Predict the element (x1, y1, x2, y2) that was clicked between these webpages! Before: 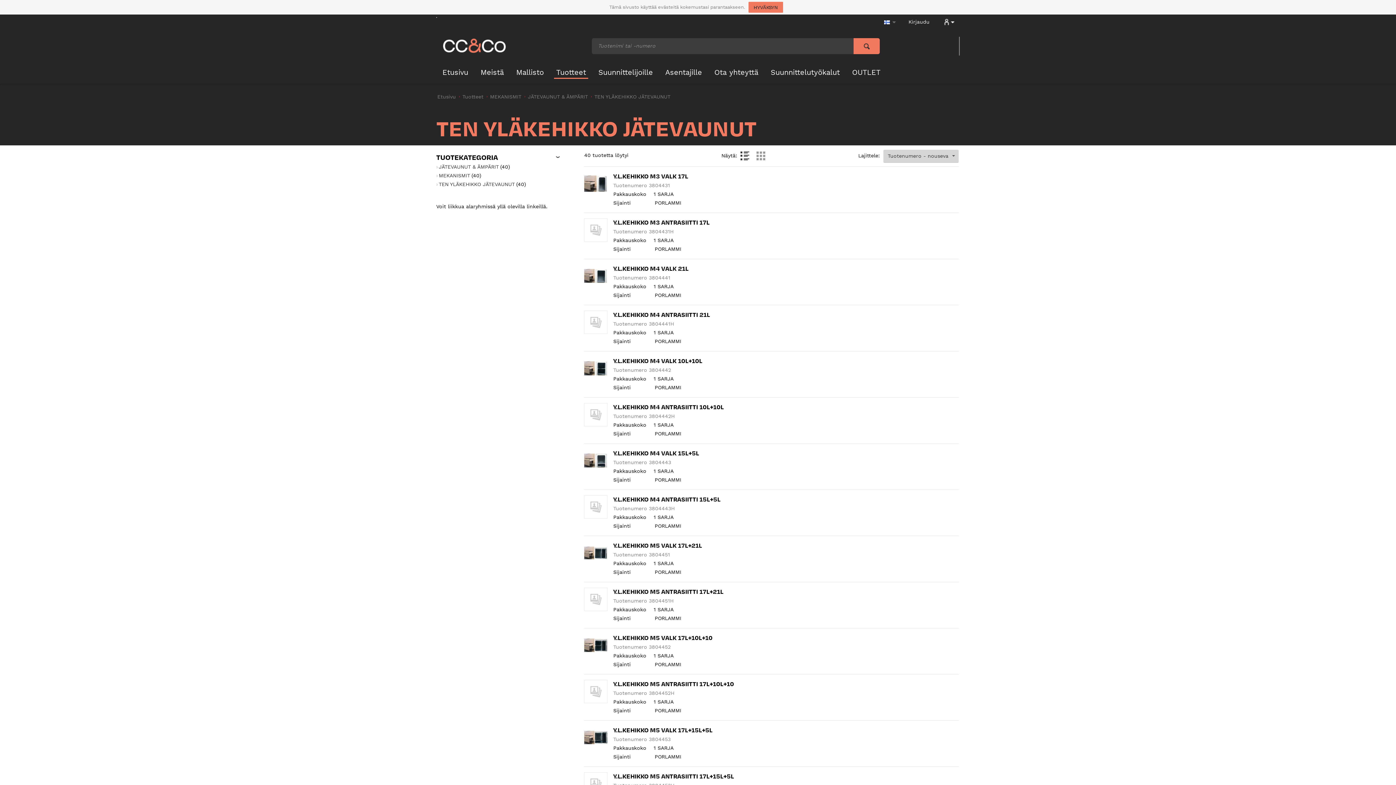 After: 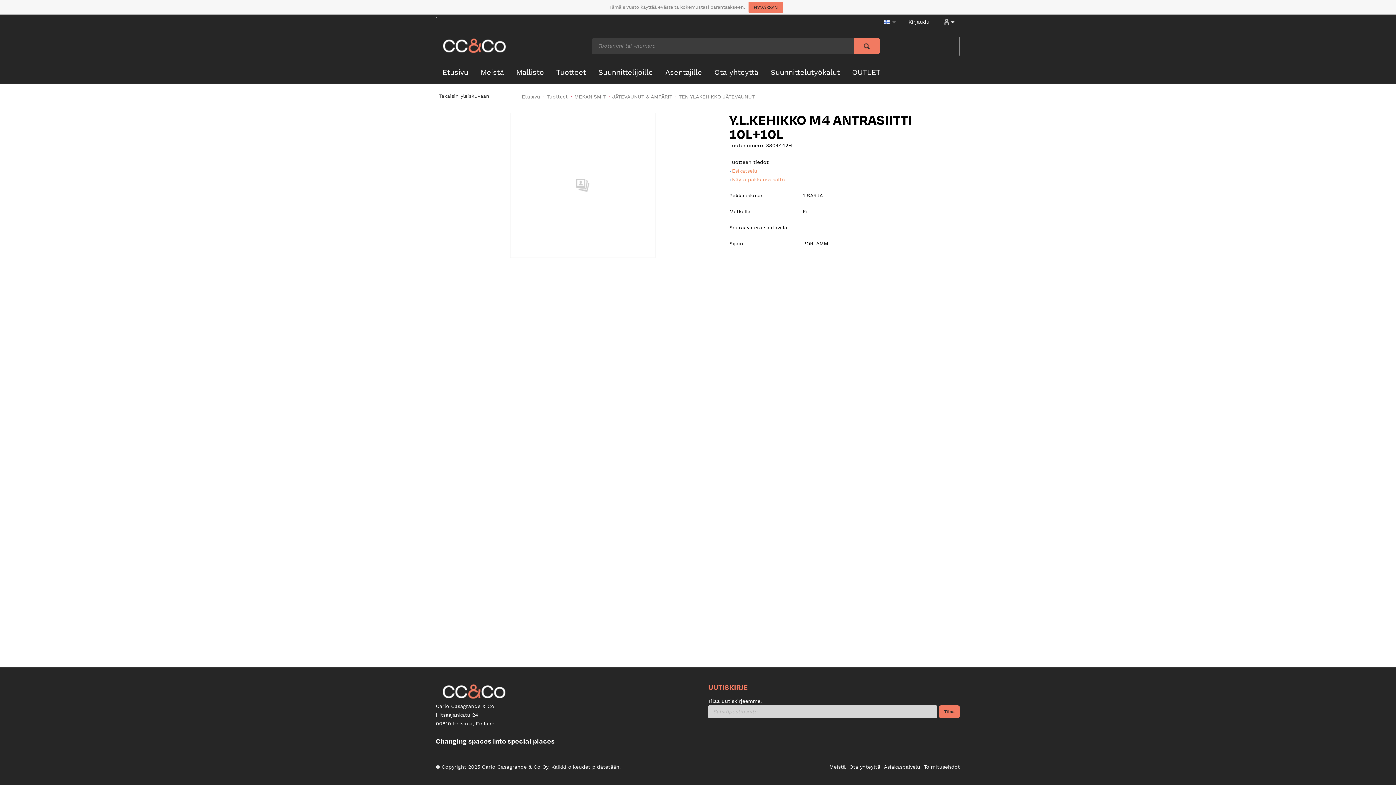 Action: bbox: (584, 403, 607, 426)